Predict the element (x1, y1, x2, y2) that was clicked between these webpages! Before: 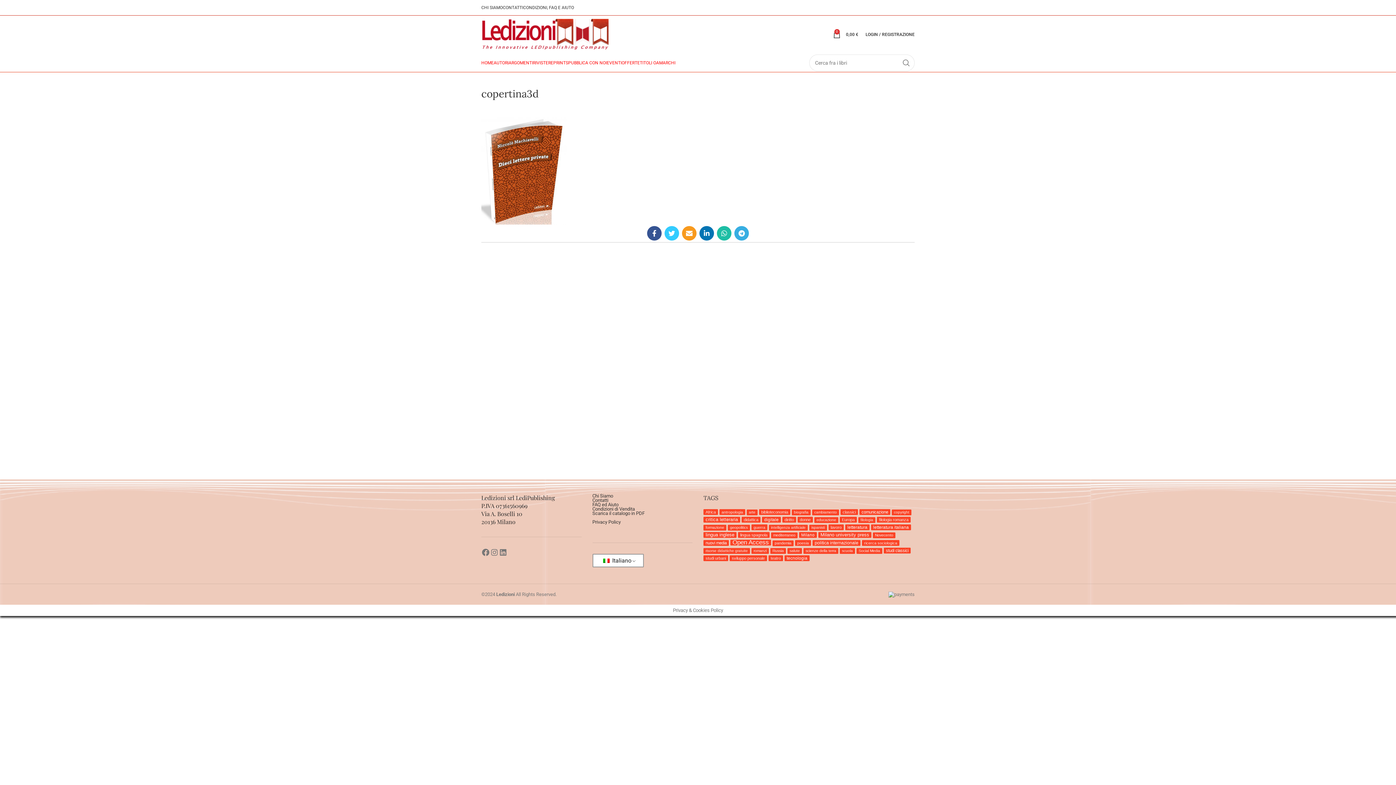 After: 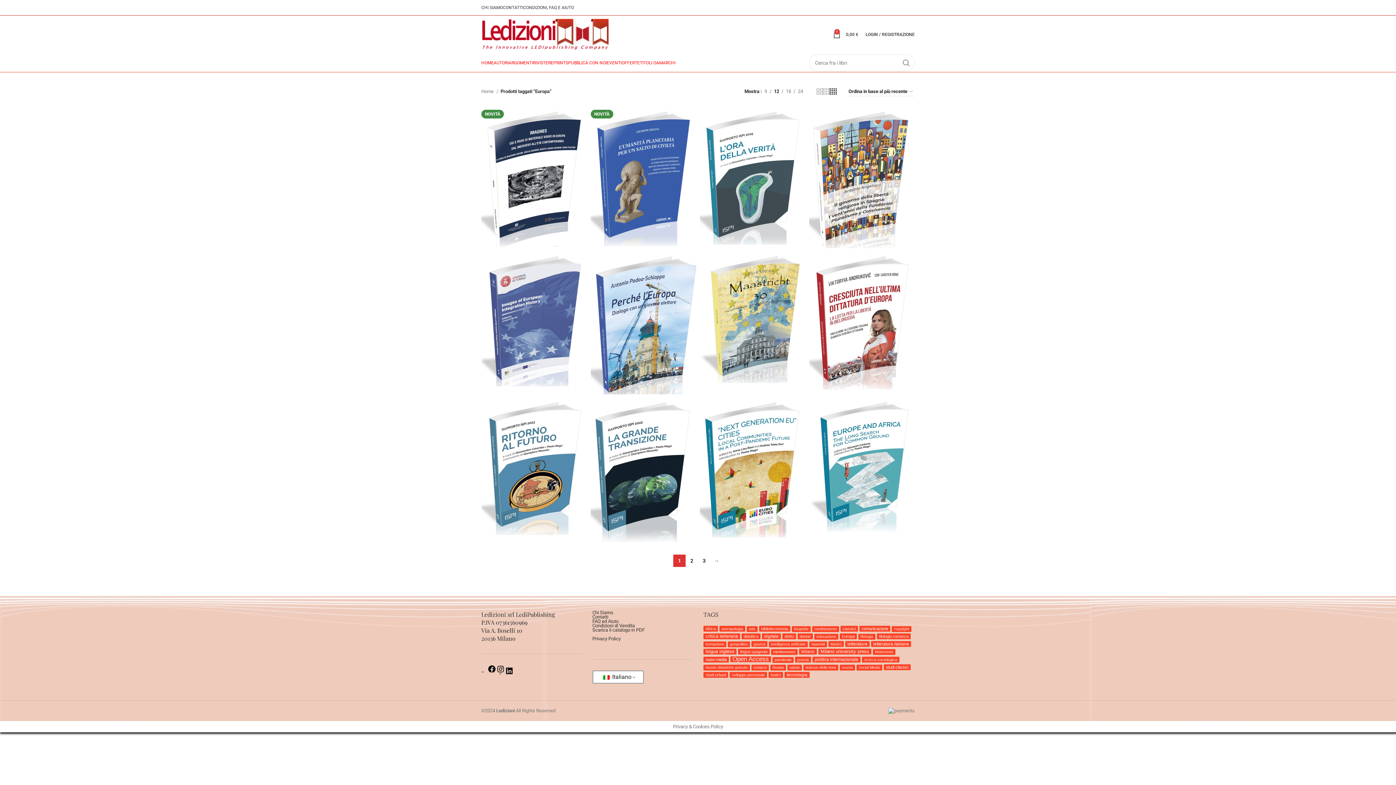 Action: bbox: (840, 517, 857, 522) label: Europa (33 elementi)